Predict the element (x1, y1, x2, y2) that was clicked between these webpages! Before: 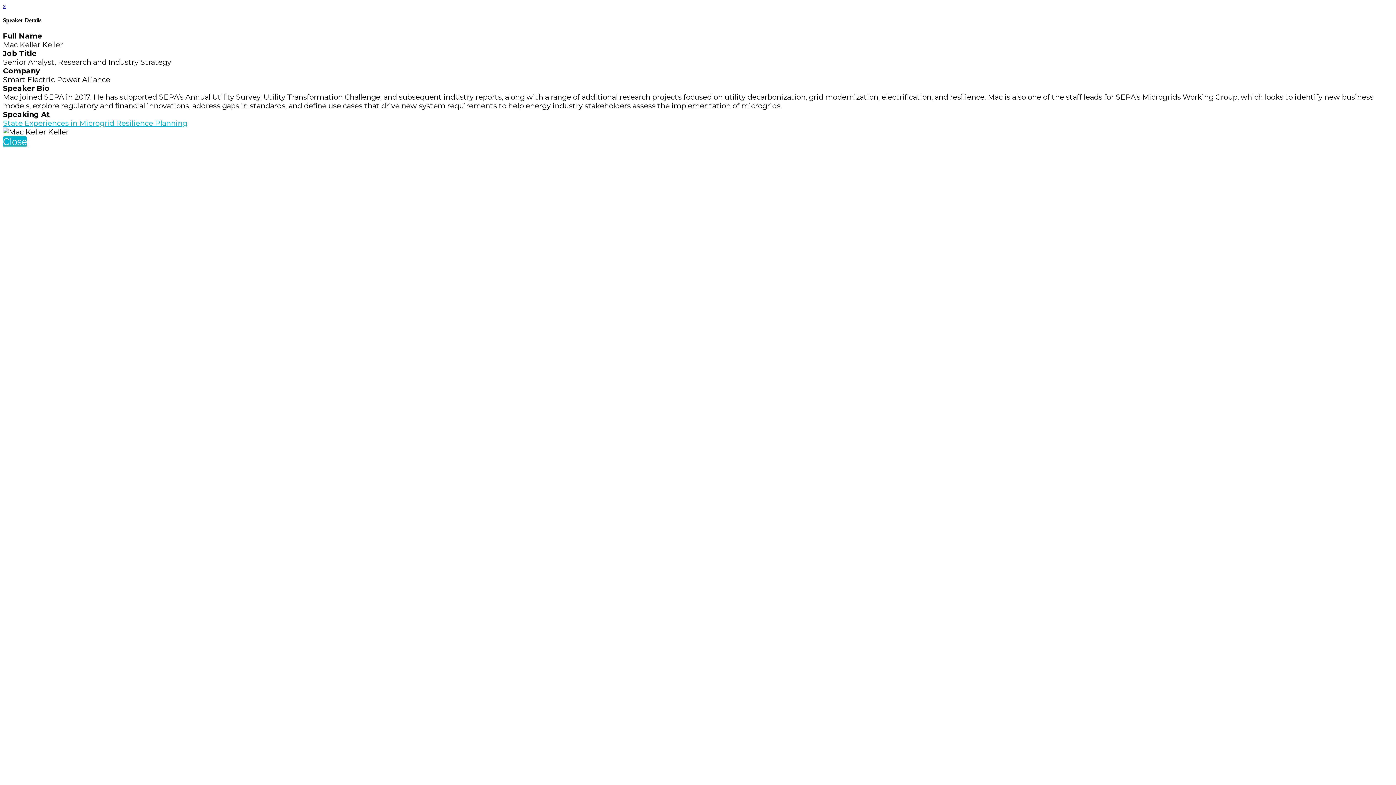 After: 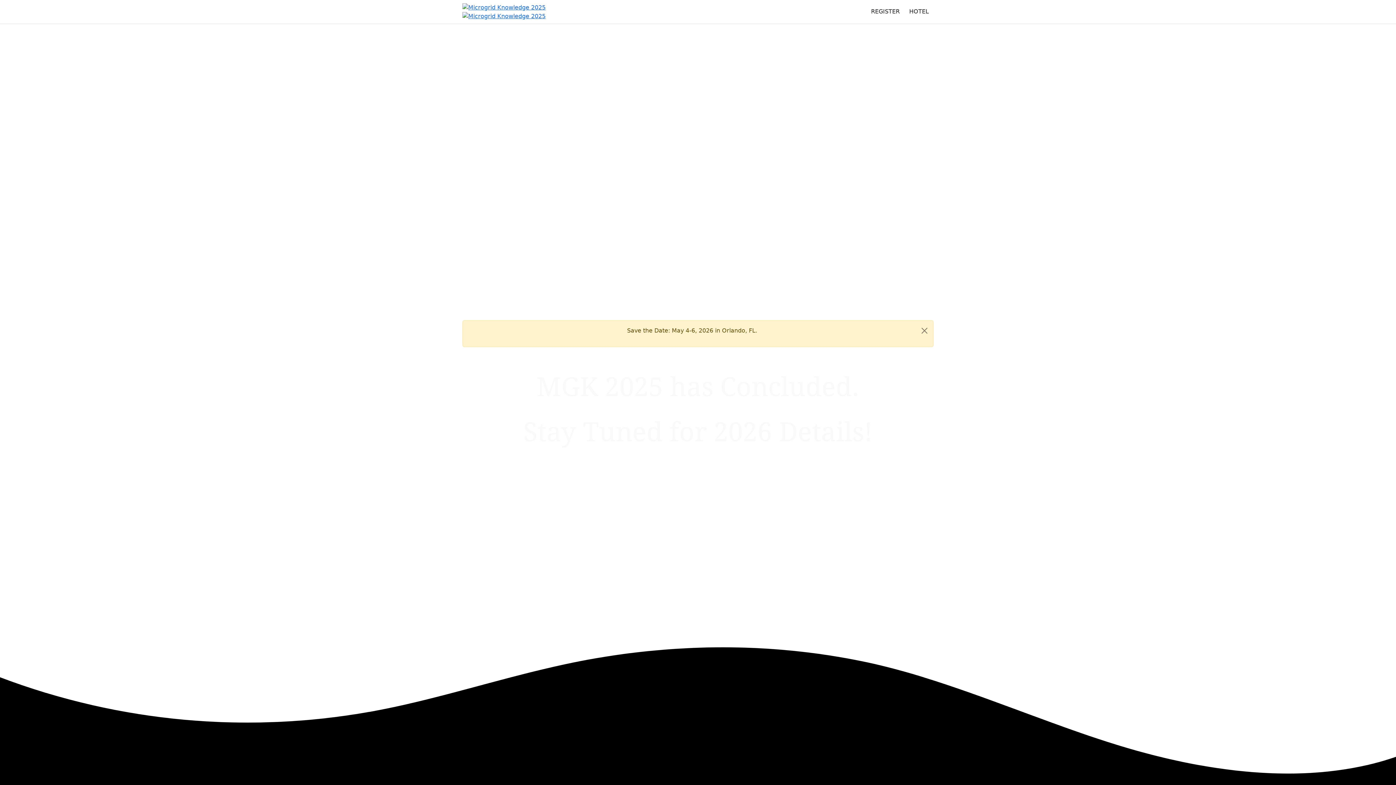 Action: bbox: (2, 136, 26, 147) label: Close